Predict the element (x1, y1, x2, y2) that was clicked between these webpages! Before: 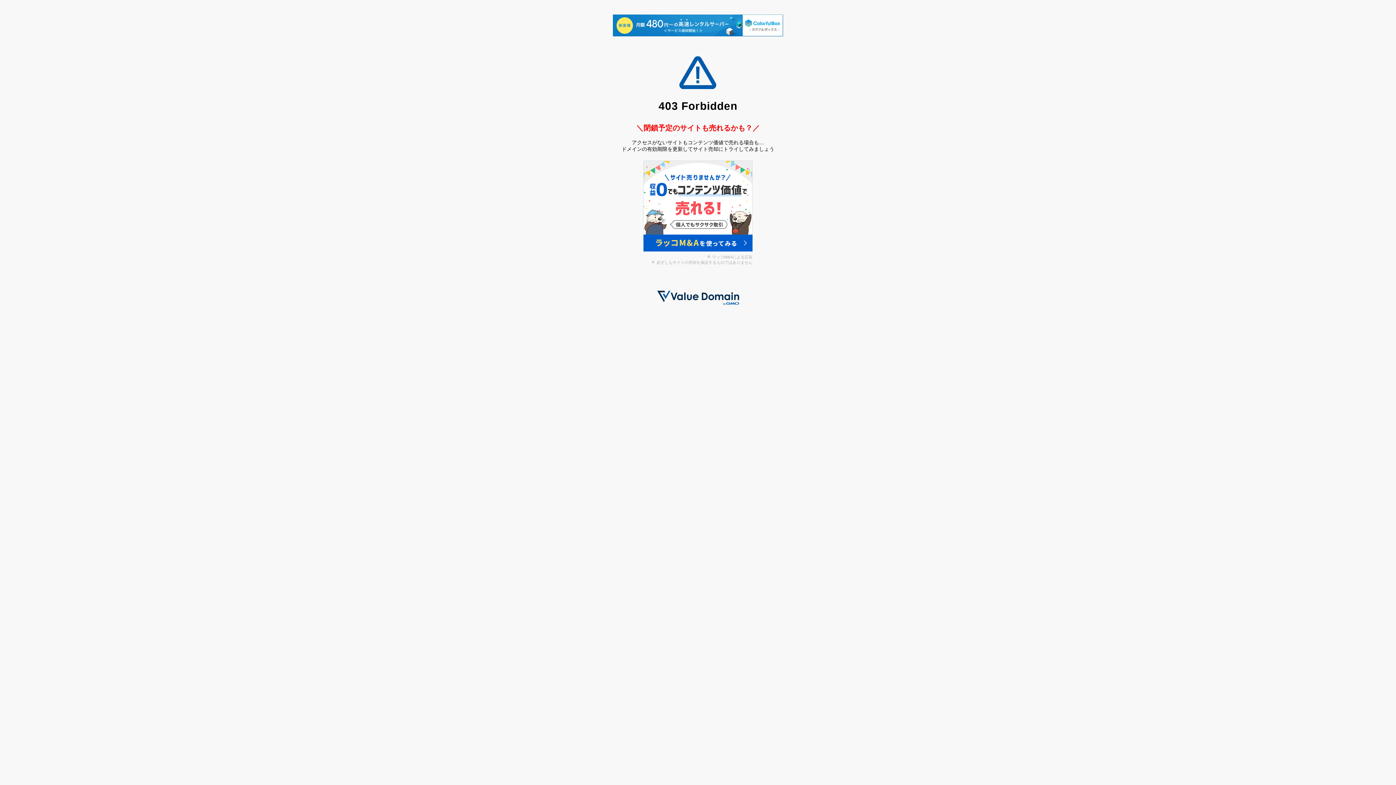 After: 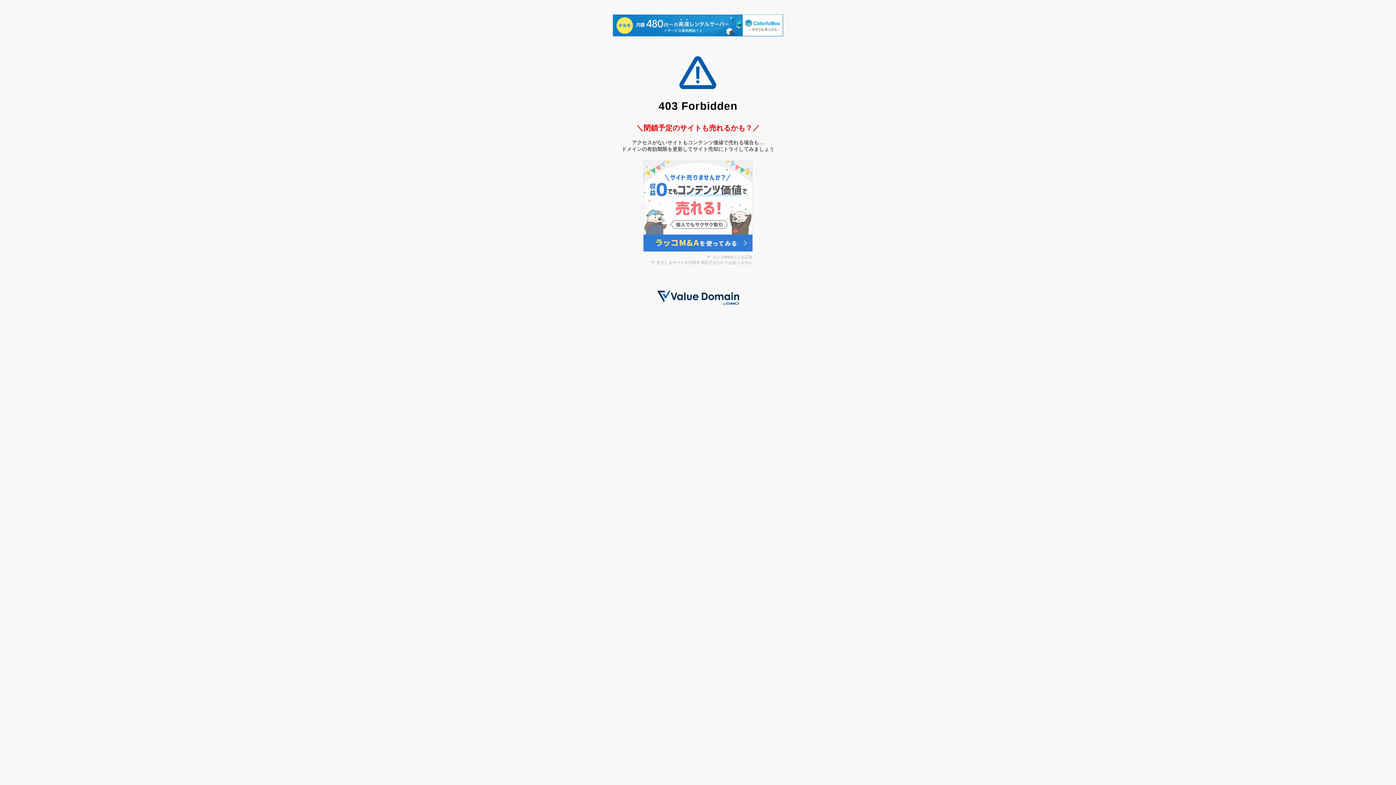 Action: bbox: (643, 246, 752, 252)